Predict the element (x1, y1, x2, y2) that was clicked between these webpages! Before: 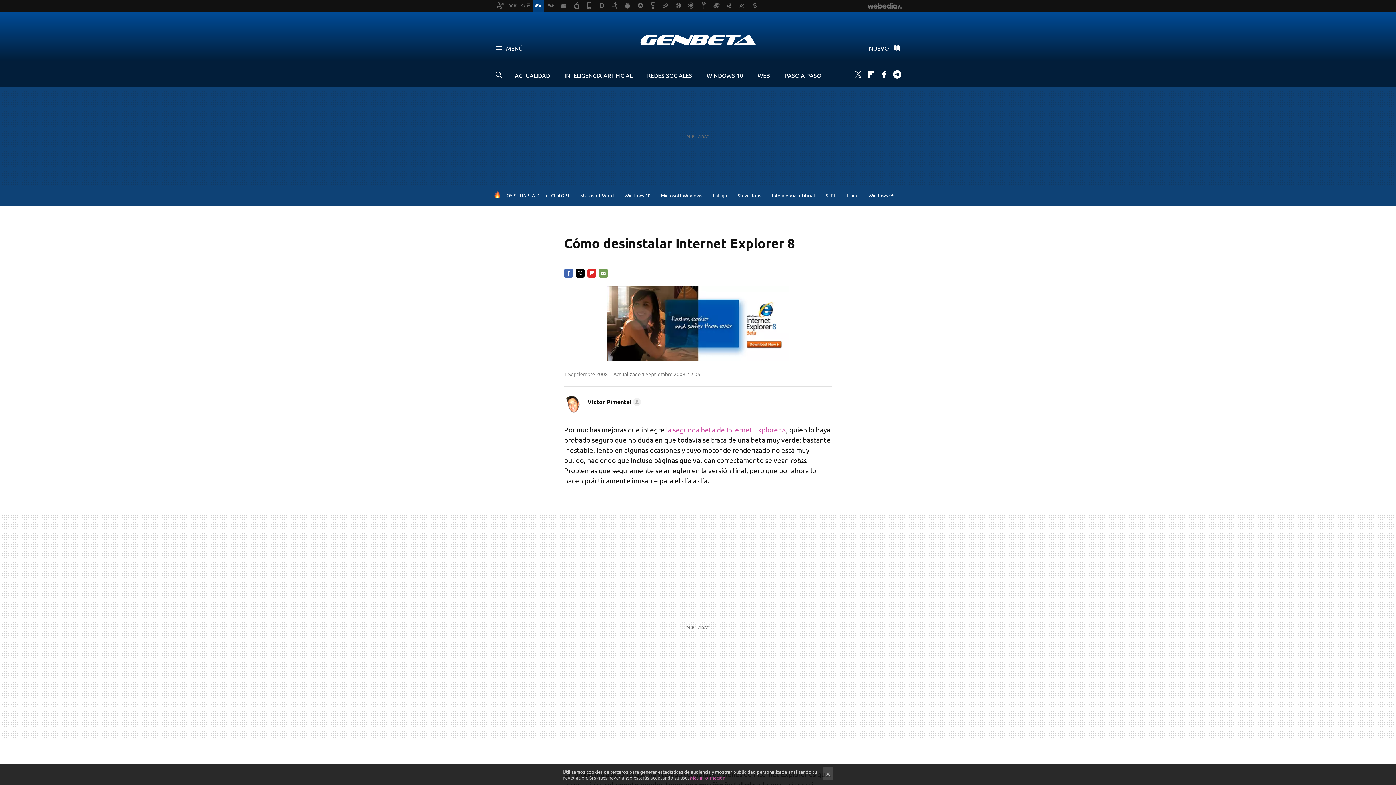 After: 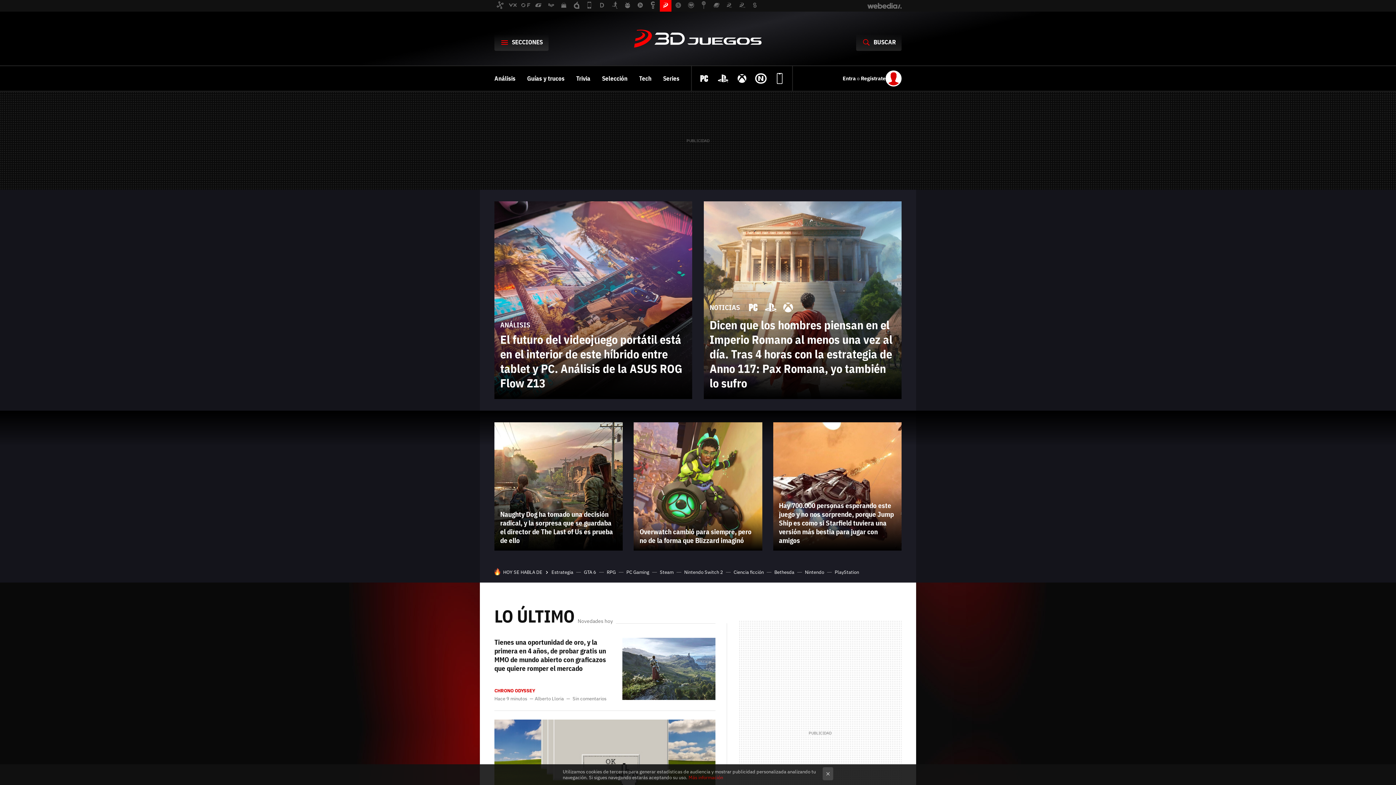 Action: bbox: (660, 0, 671, 11)